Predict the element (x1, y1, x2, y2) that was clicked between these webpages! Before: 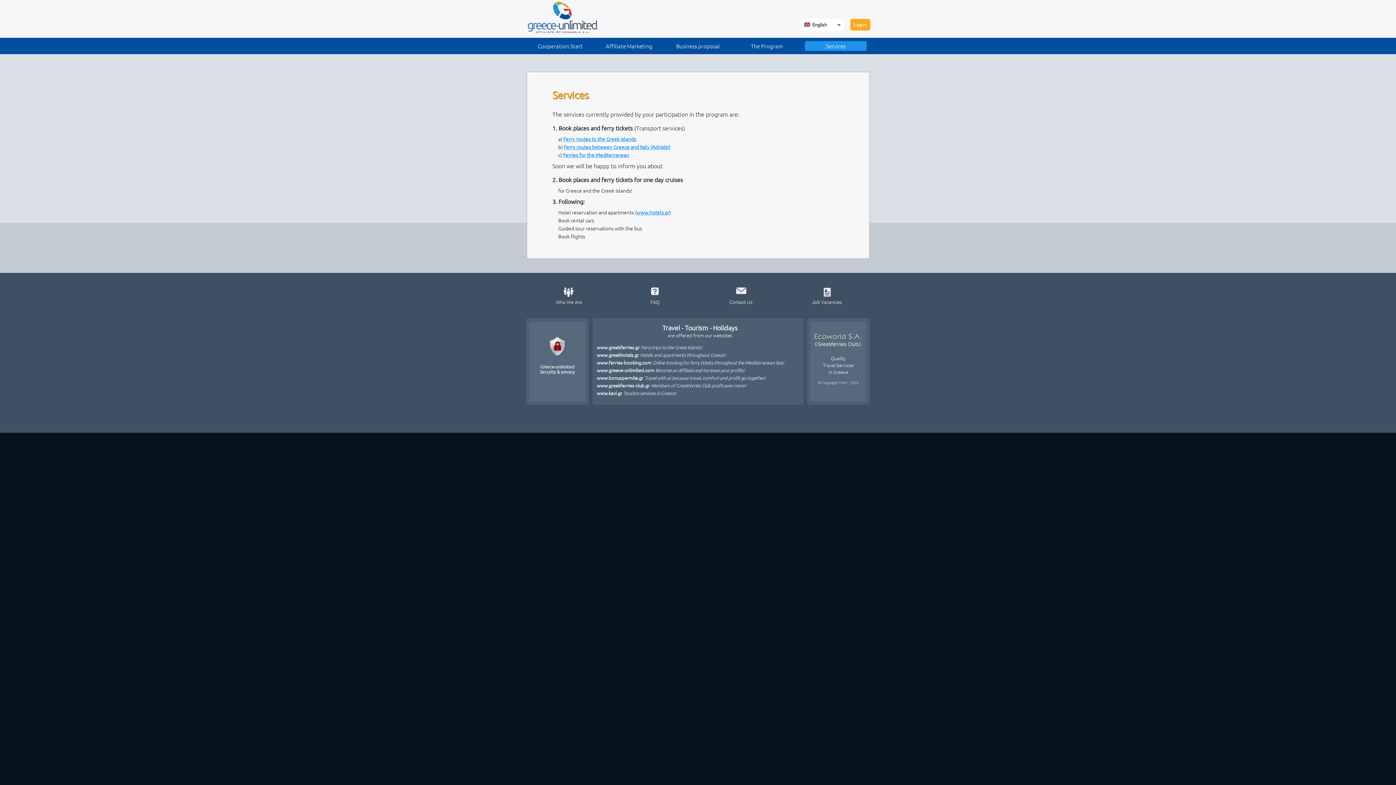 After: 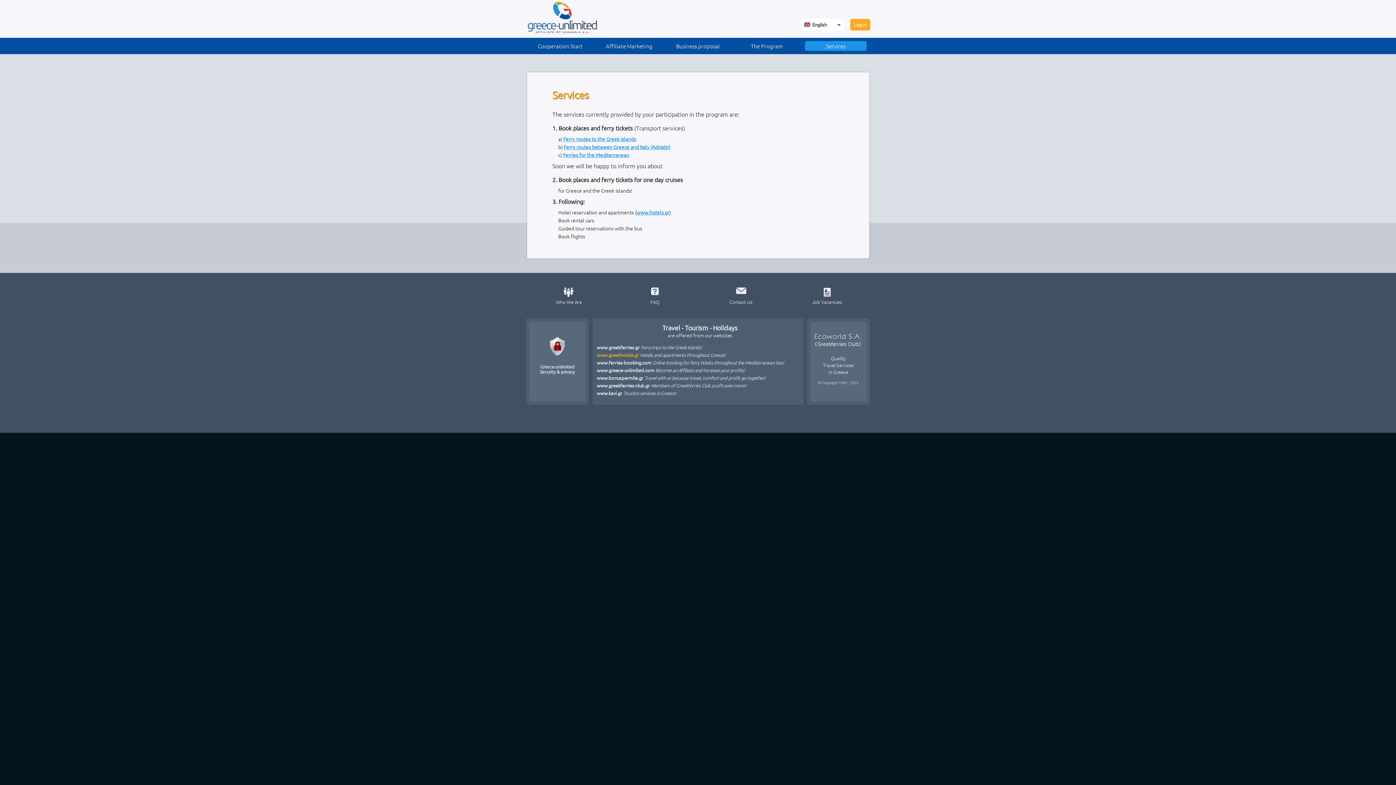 Action: bbox: (596, 351, 725, 358) label: www.greekhotels.gr Hotels and apartments throughout Greece!